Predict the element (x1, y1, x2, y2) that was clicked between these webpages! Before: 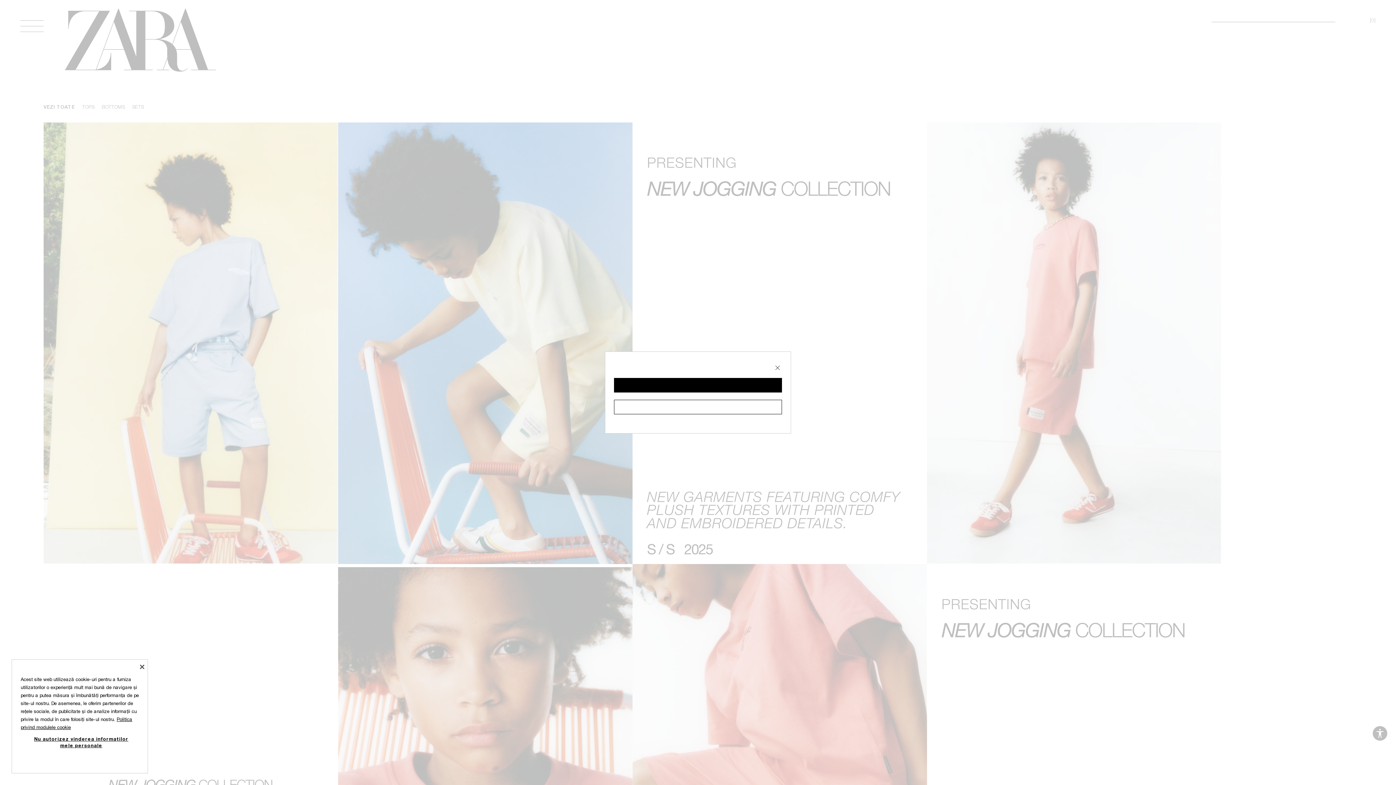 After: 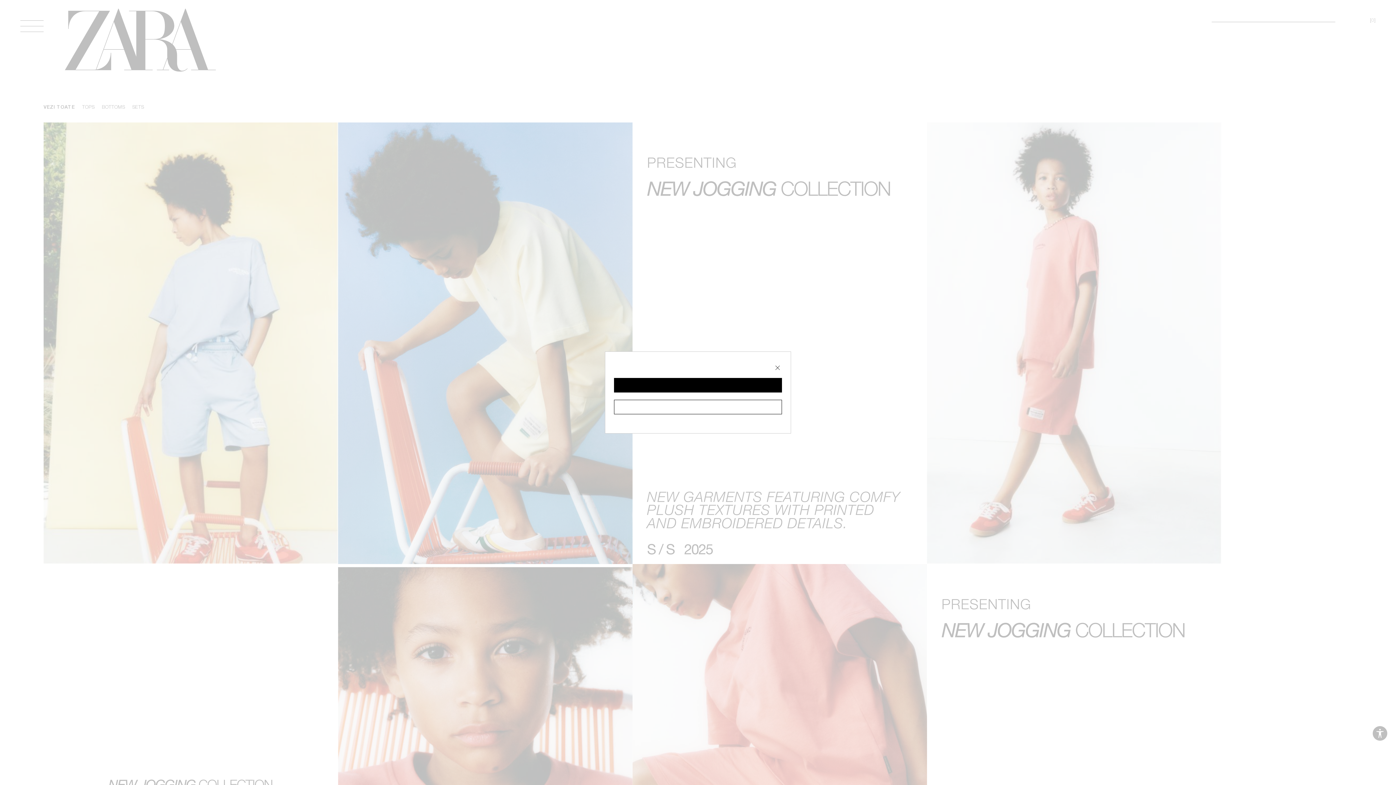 Action: label: Închideți bbox: (137, 662, 146, 671)